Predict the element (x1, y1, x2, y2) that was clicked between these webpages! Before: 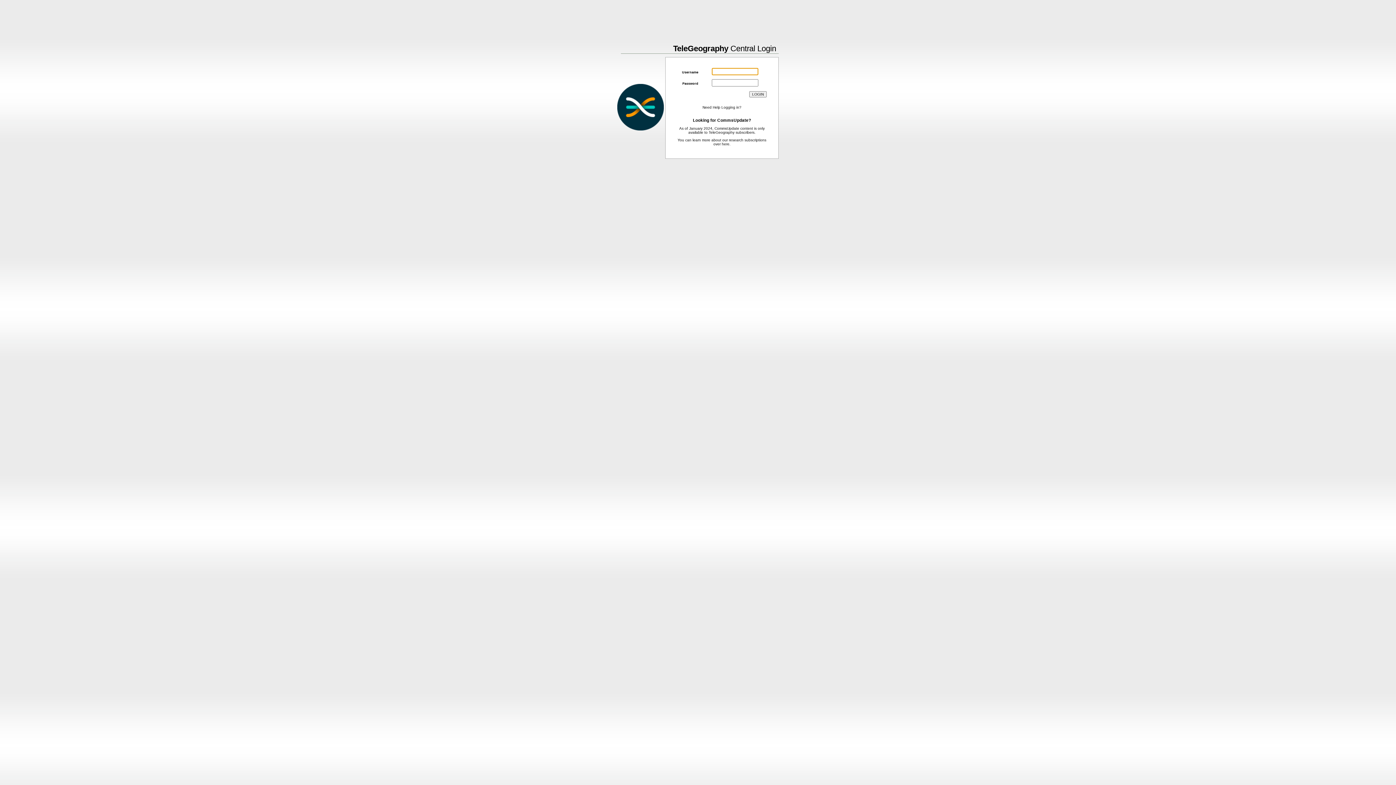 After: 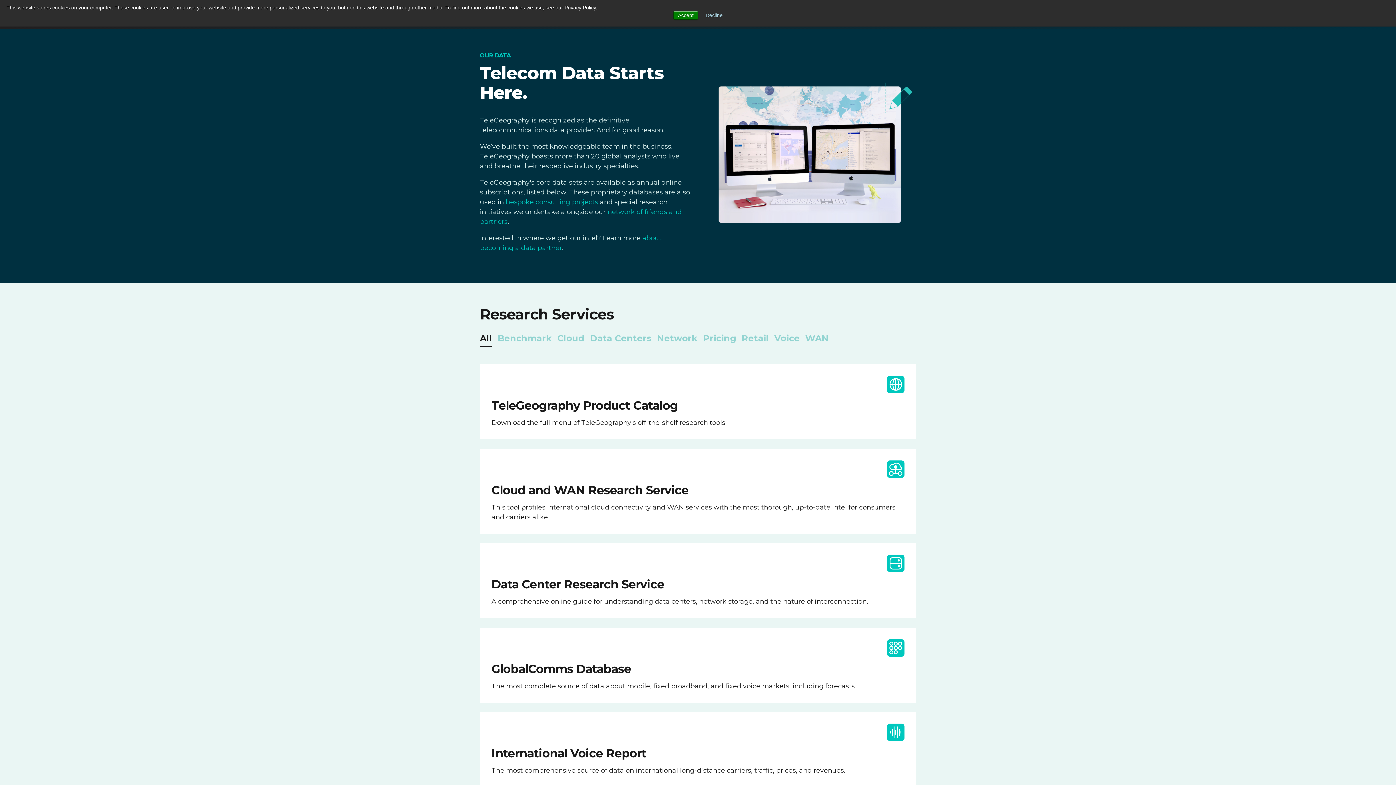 Action: bbox: (722, 142, 729, 146) label: here